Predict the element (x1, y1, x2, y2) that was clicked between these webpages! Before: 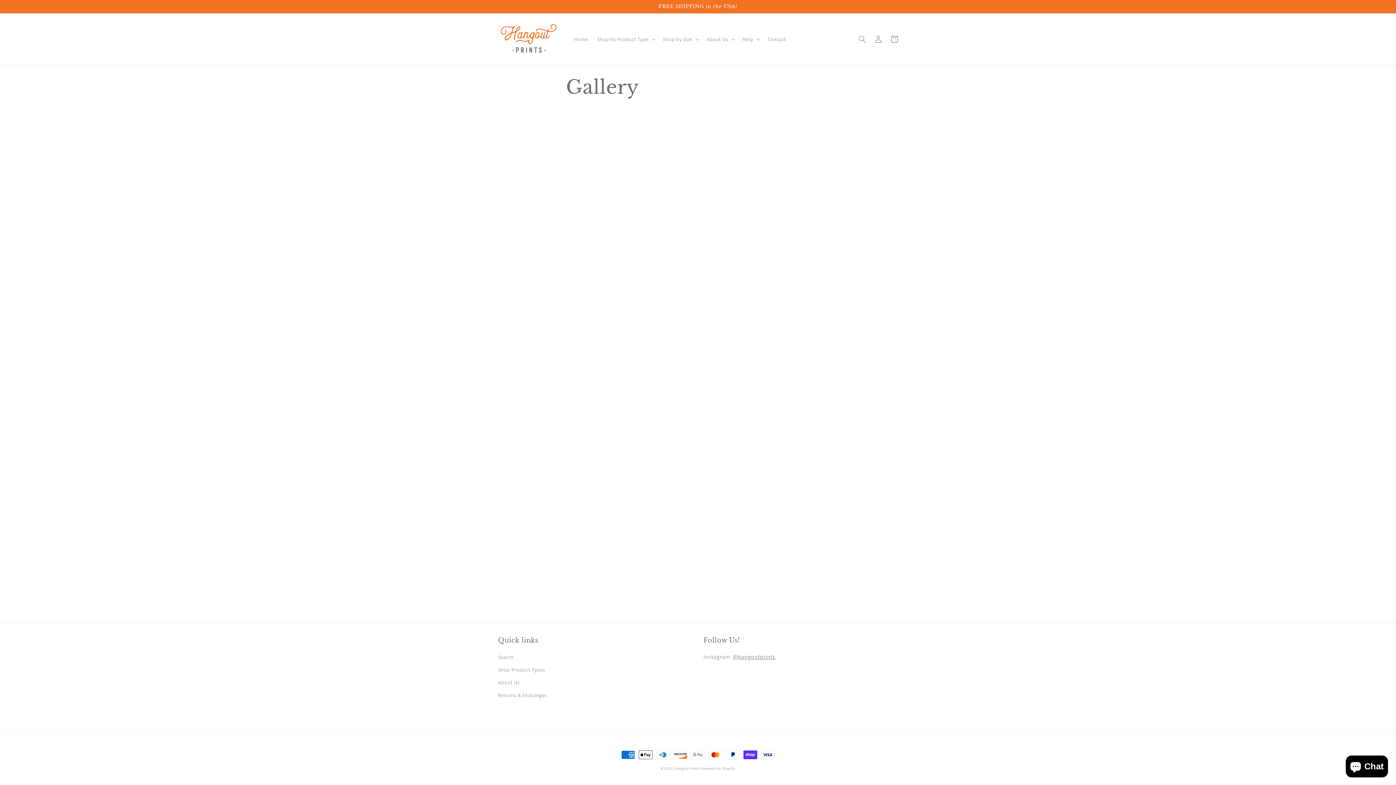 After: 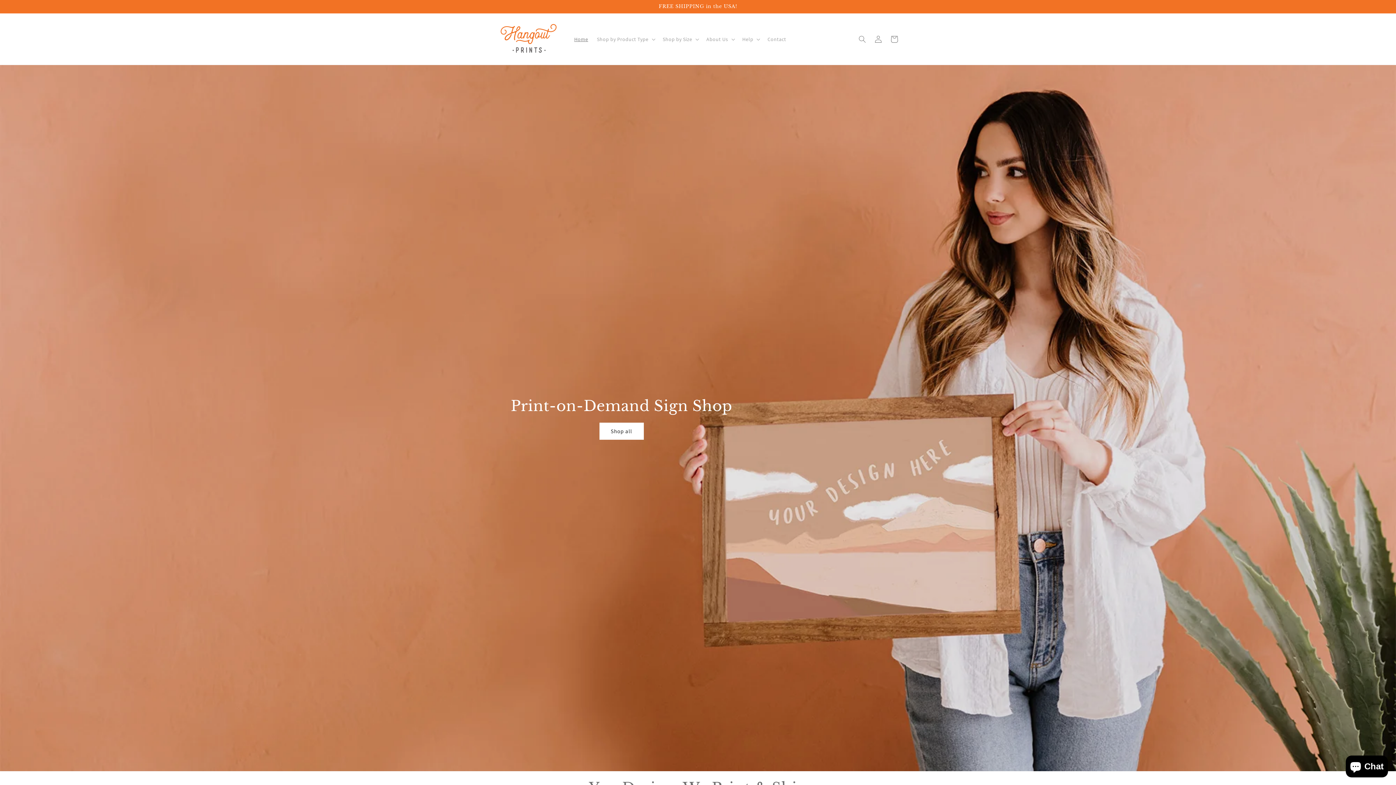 Action: bbox: (495, 20, 562, 57)